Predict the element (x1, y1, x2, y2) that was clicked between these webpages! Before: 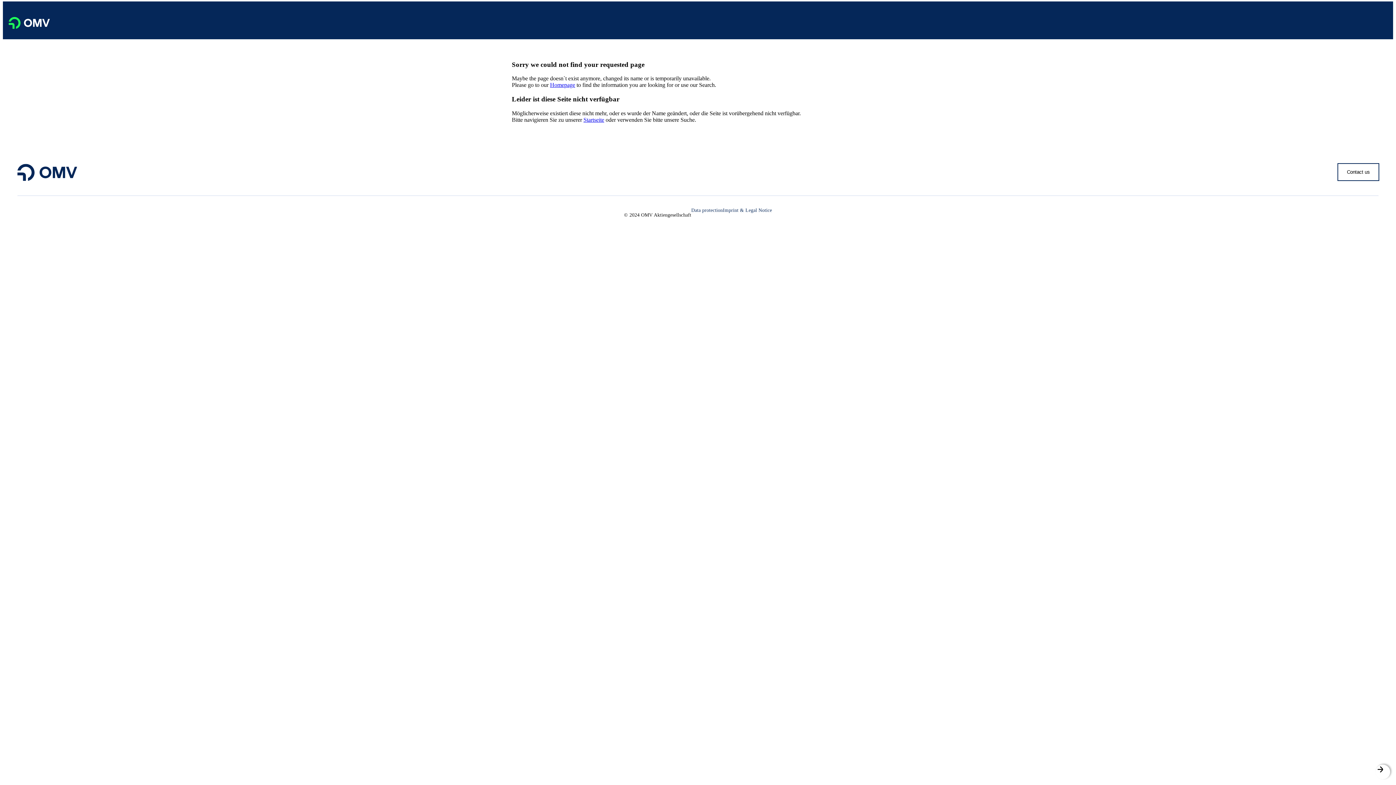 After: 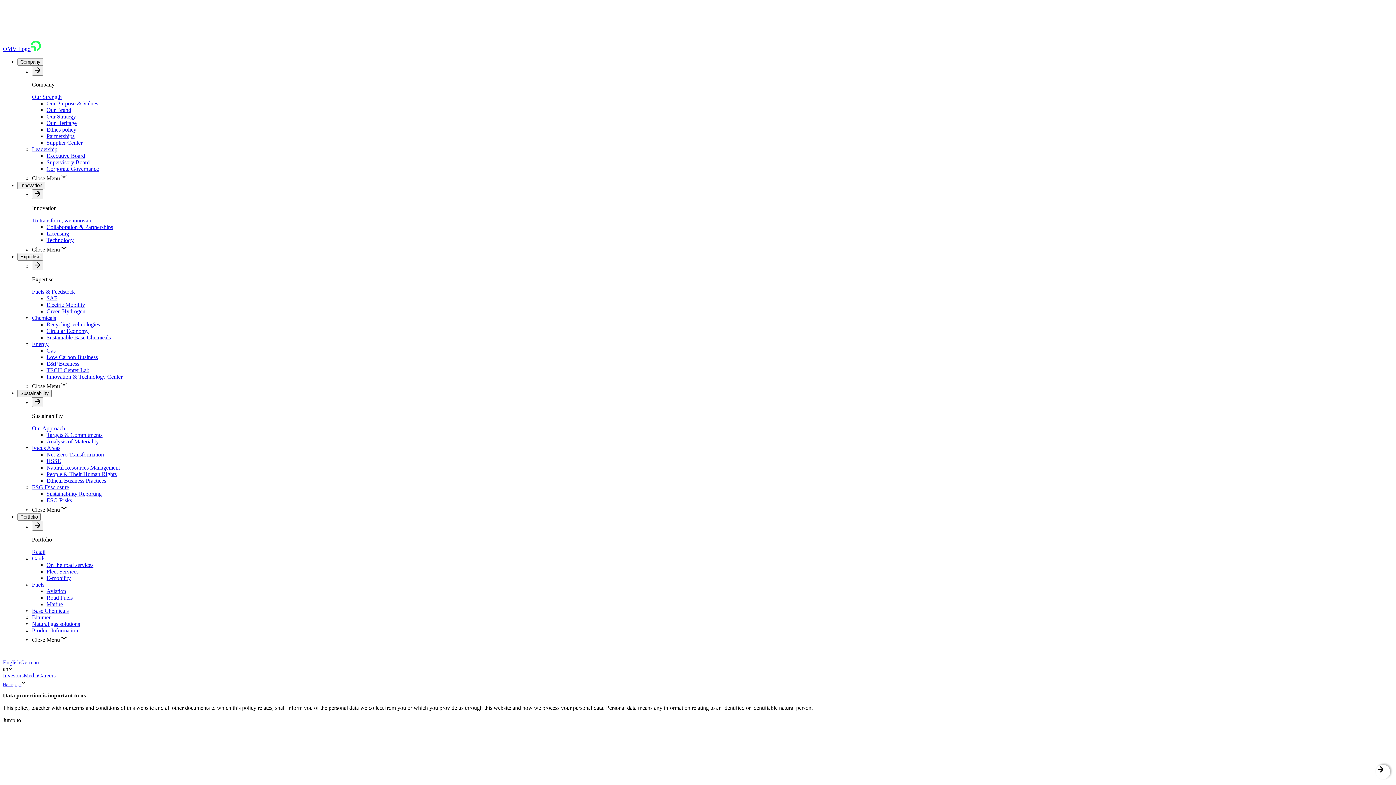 Action: bbox: (691, 207, 723, 223) label: Data protection